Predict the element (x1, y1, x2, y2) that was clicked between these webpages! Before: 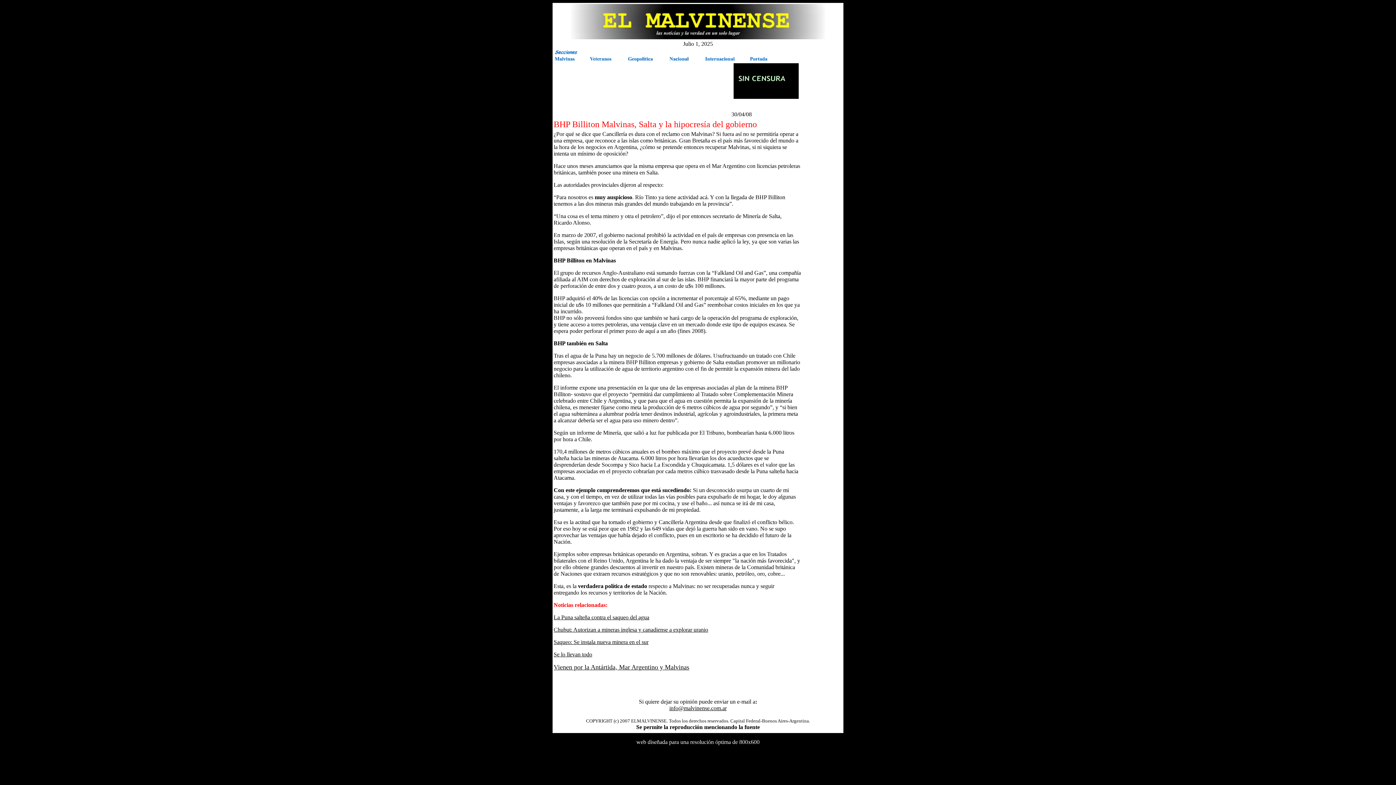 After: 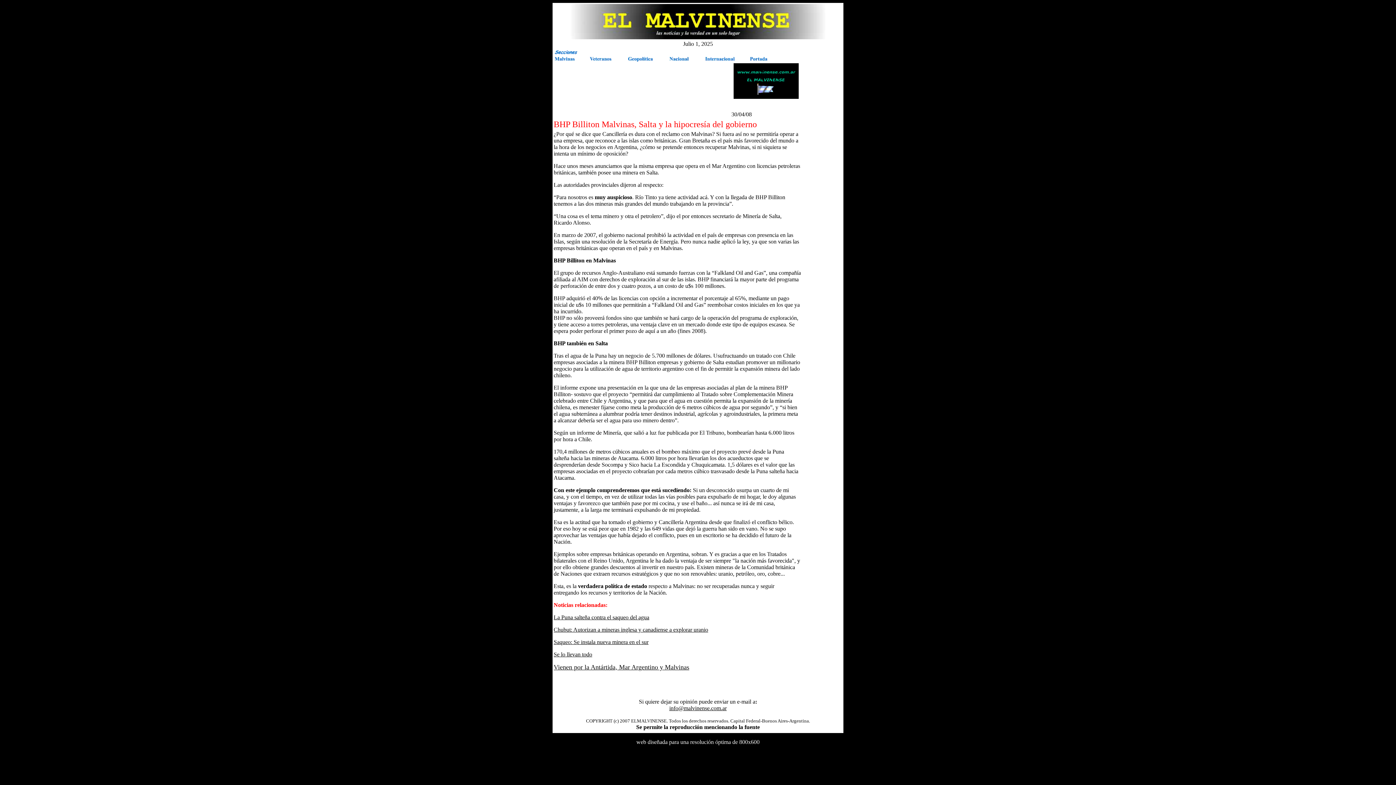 Action: label: Vienen por la Antártida, Mar Argentino y Malvinas bbox: (553, 664, 689, 670)